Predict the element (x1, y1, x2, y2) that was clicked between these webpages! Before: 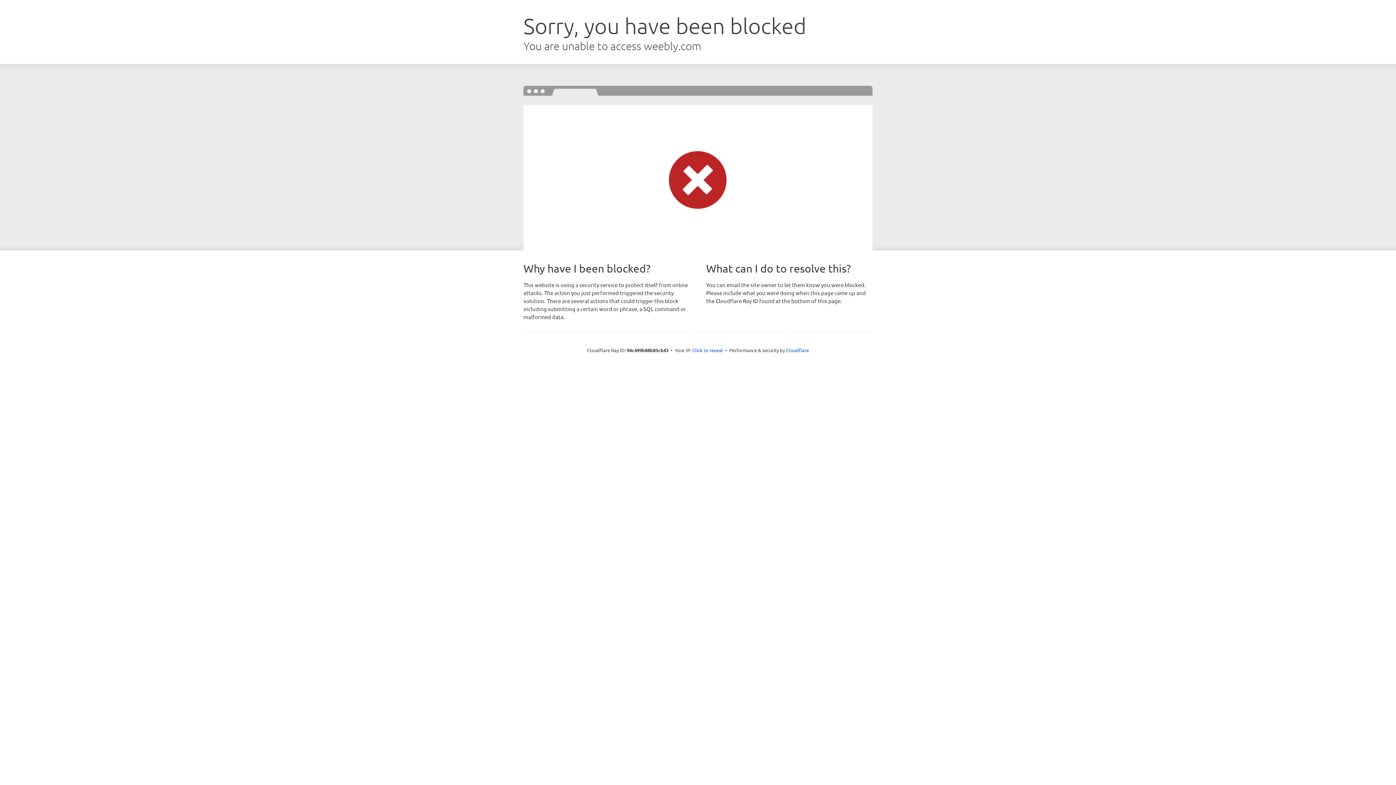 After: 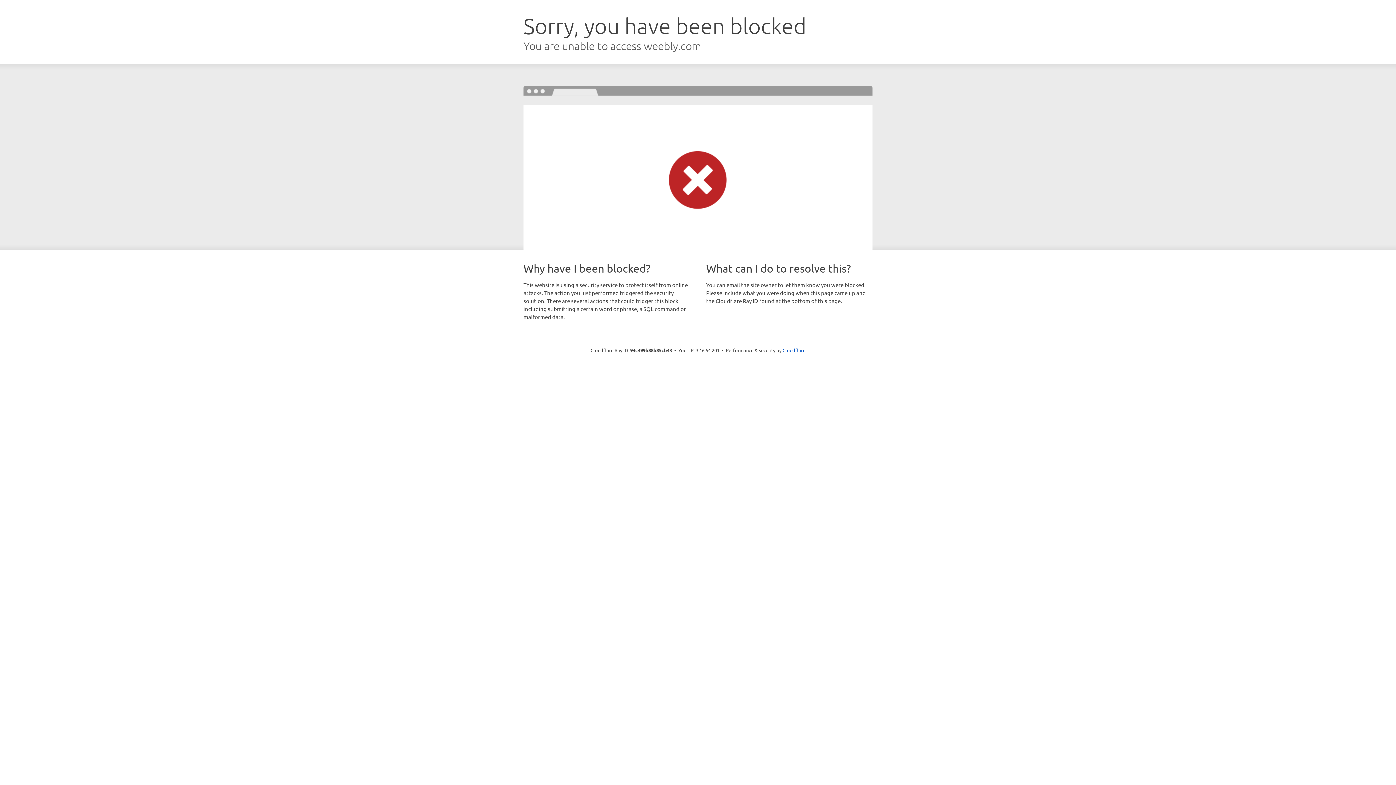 Action: label: Click to reveal bbox: (692, 346, 723, 353)